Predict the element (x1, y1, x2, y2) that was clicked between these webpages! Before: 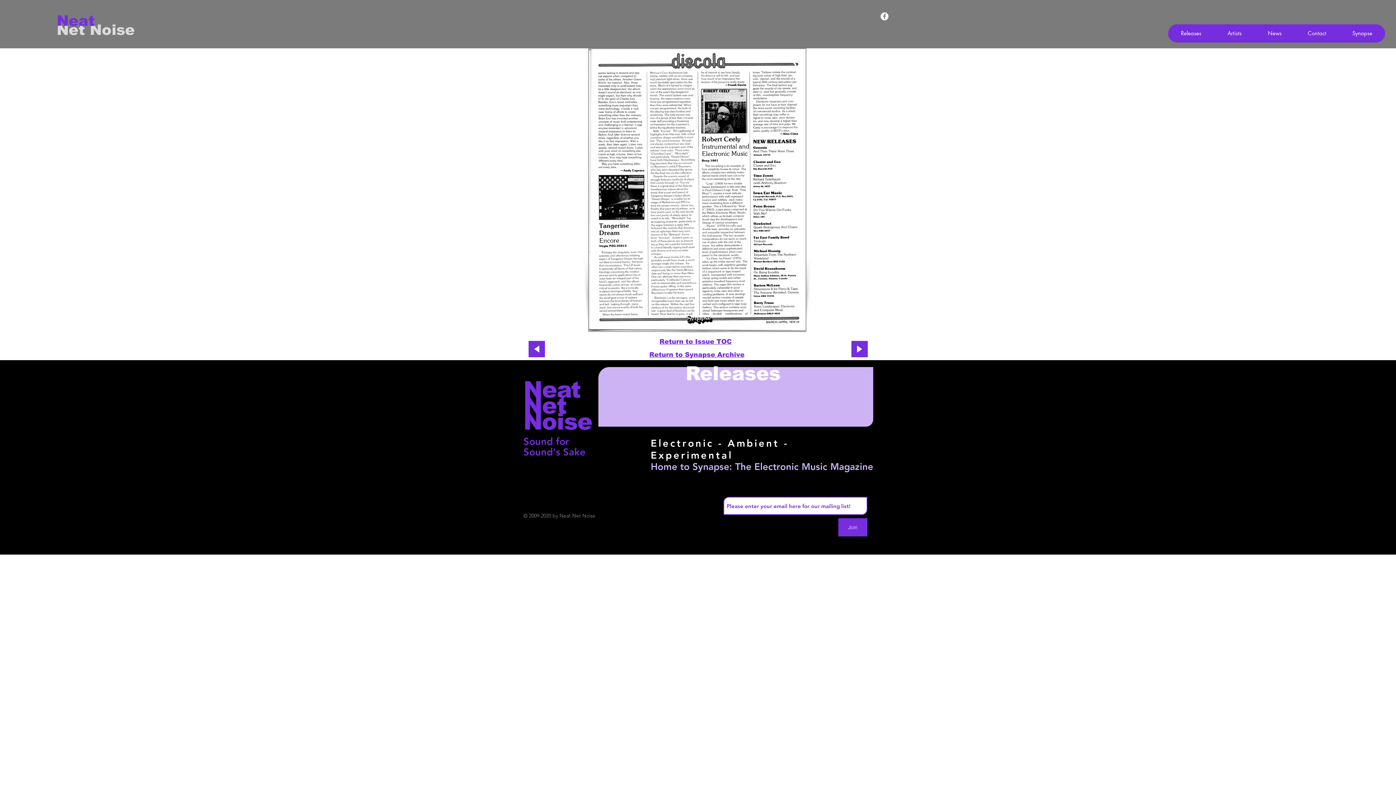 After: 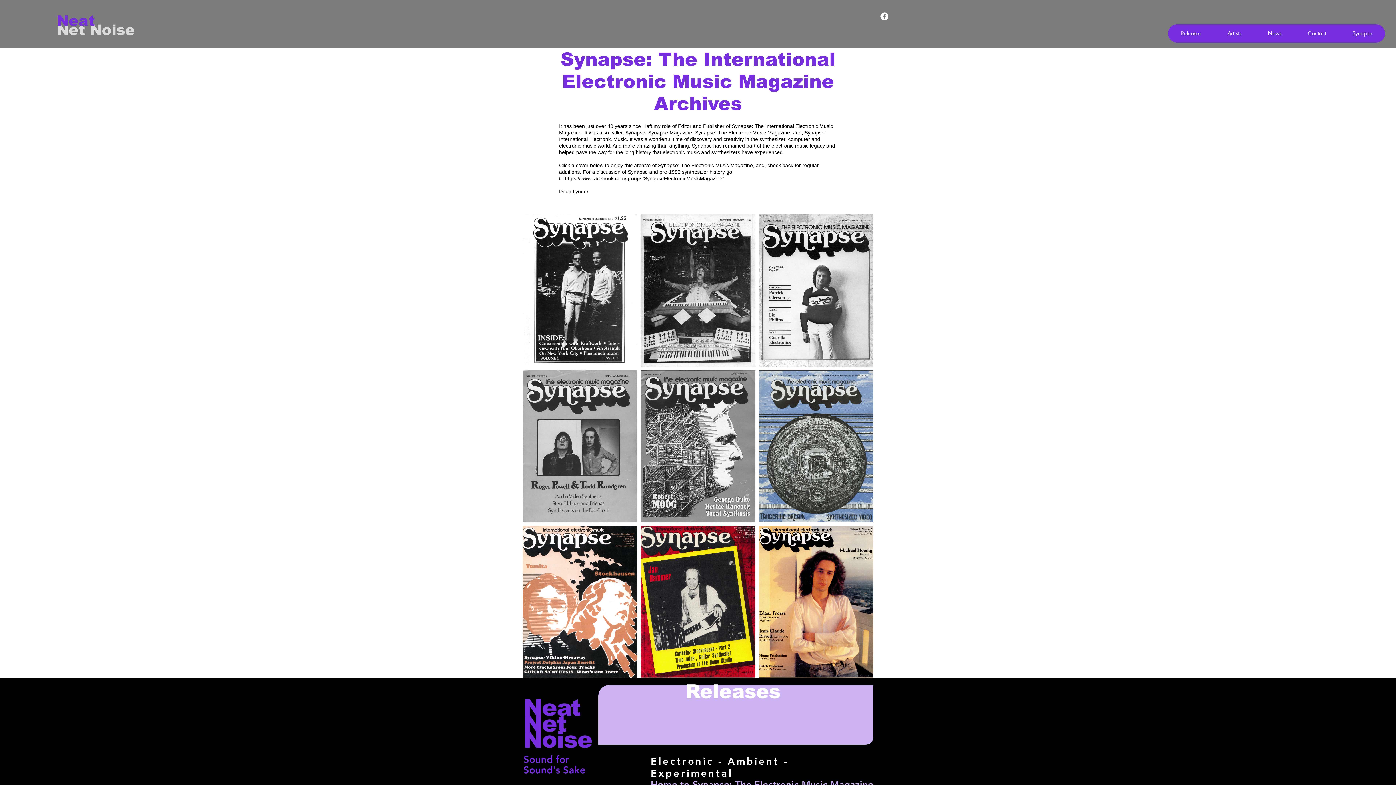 Action: bbox: (649, 351, 744, 358) label: Return to Synapse Archive